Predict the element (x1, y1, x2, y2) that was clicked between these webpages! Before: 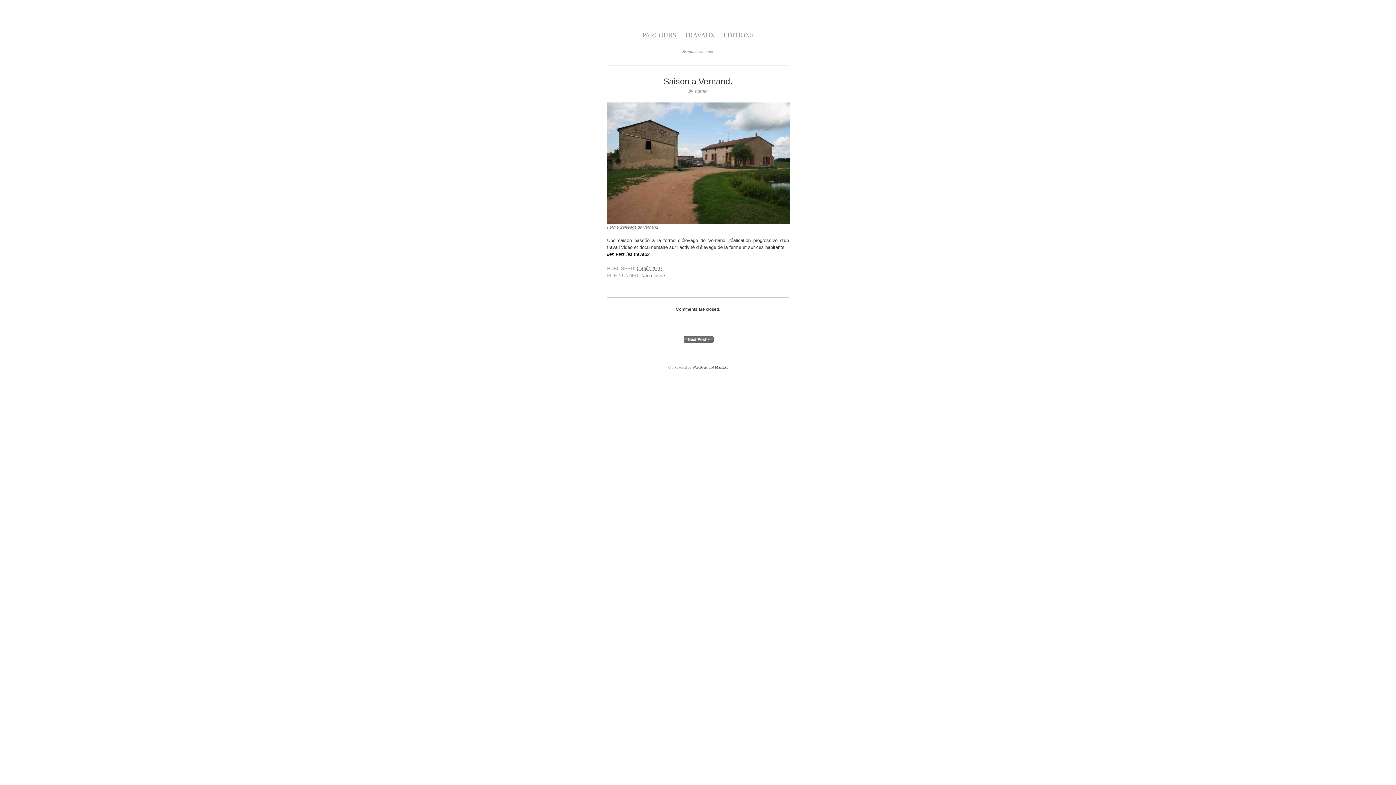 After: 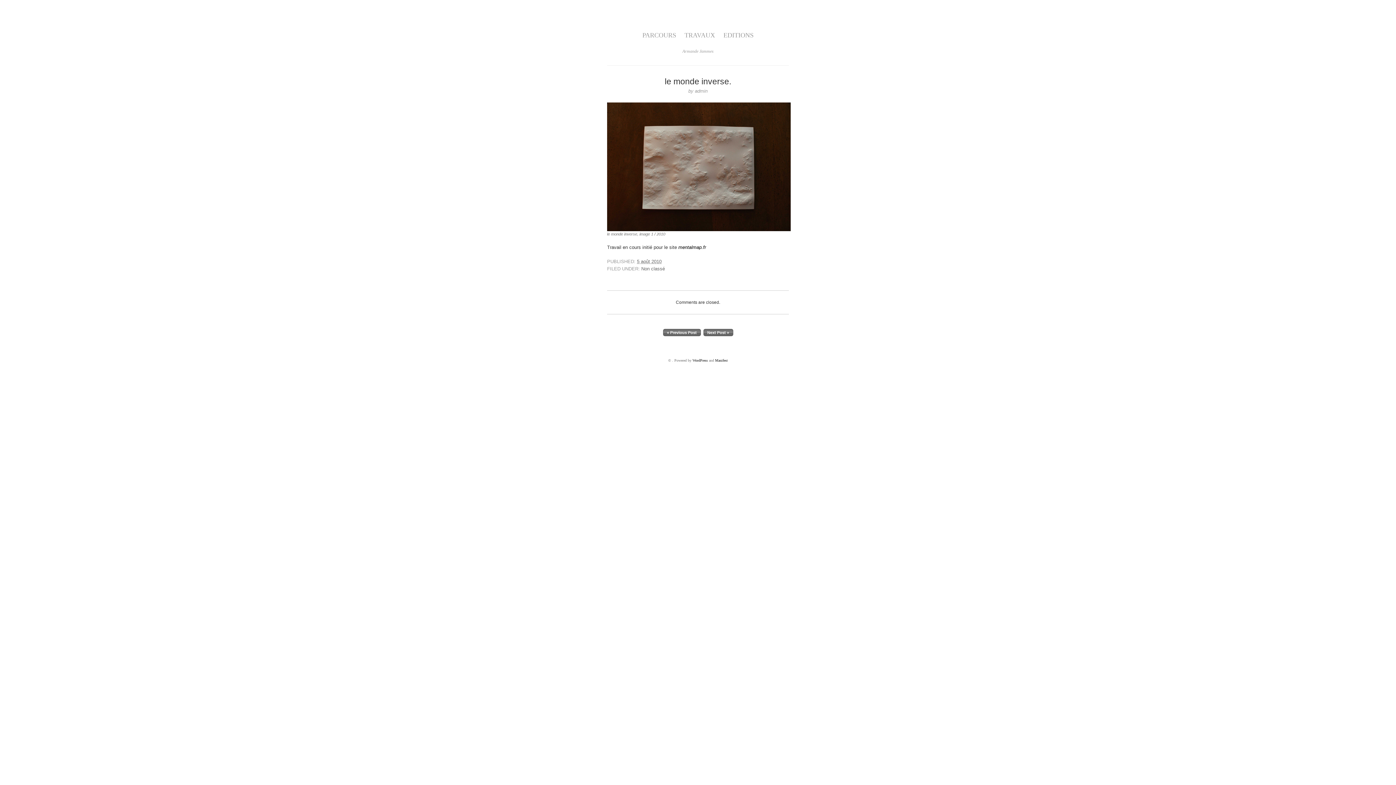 Action: label: Next Post » bbox: (684, 336, 713, 343)